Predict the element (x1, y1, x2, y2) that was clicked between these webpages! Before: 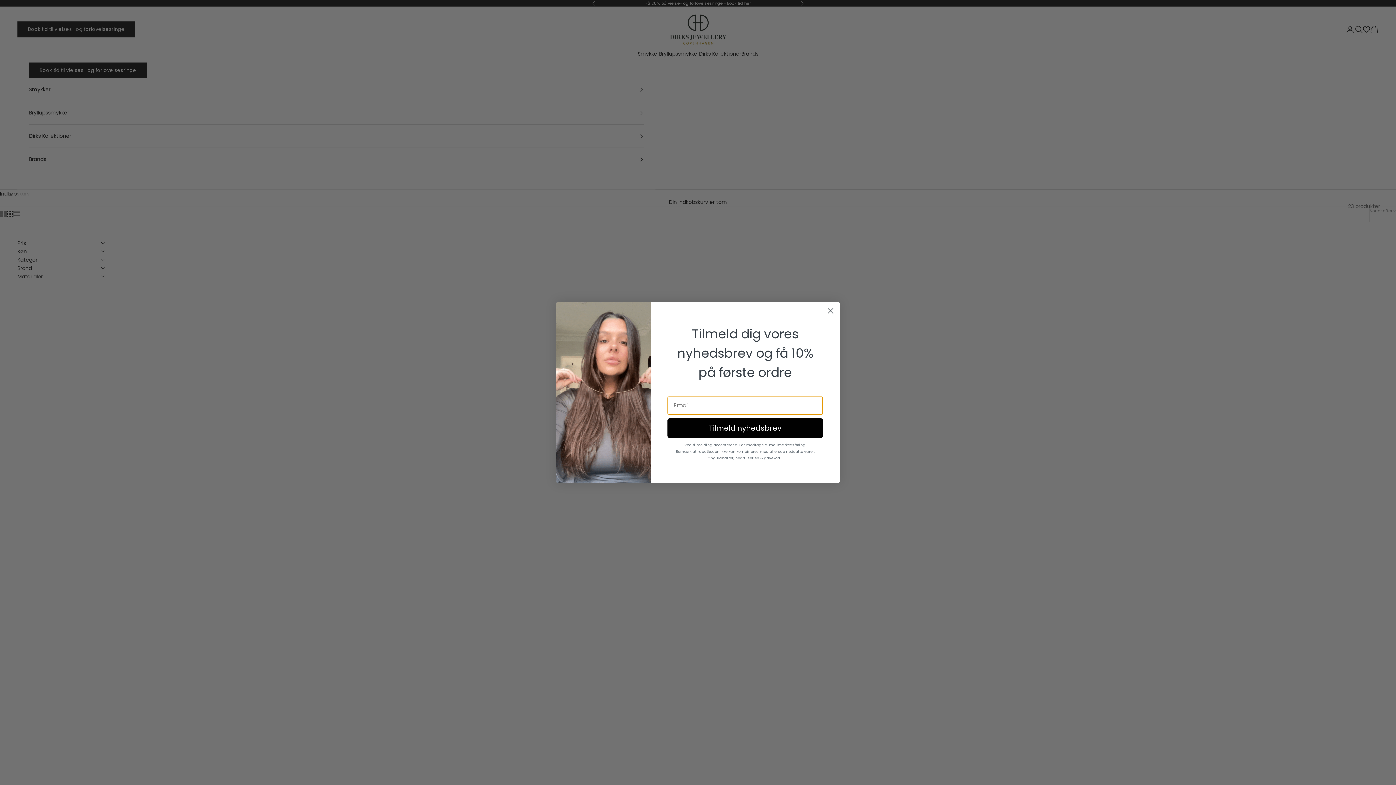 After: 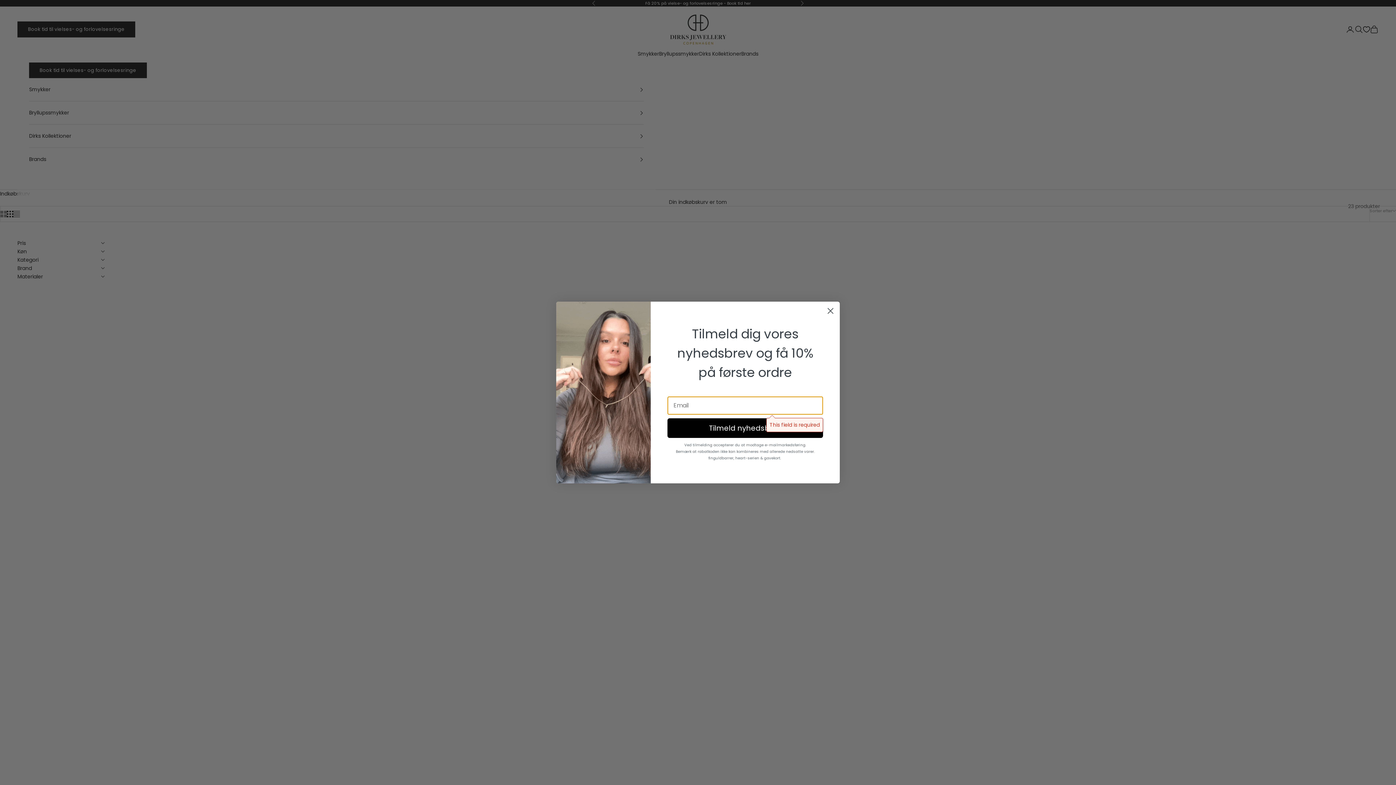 Action: bbox: (667, 418, 823, 438) label: Tilmeld nyhedsbrev